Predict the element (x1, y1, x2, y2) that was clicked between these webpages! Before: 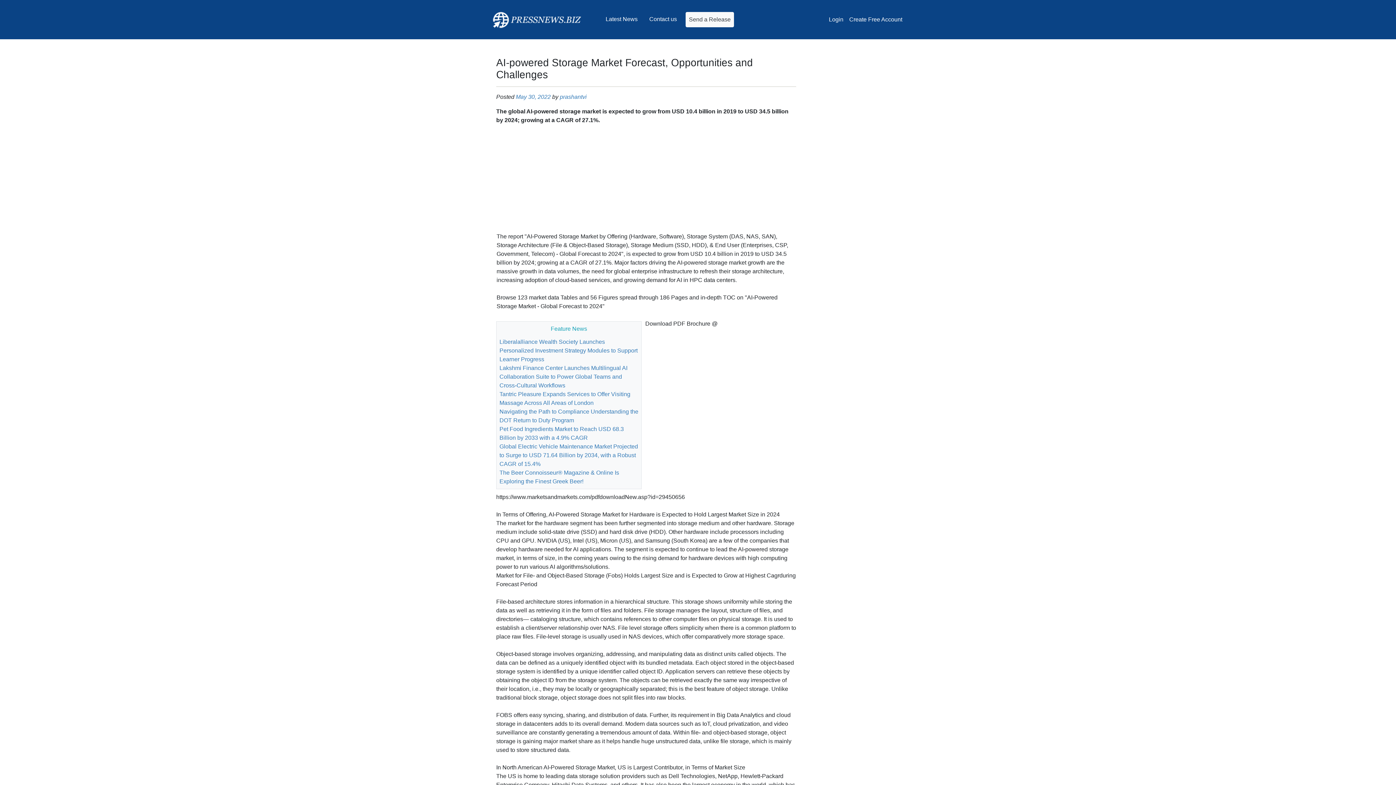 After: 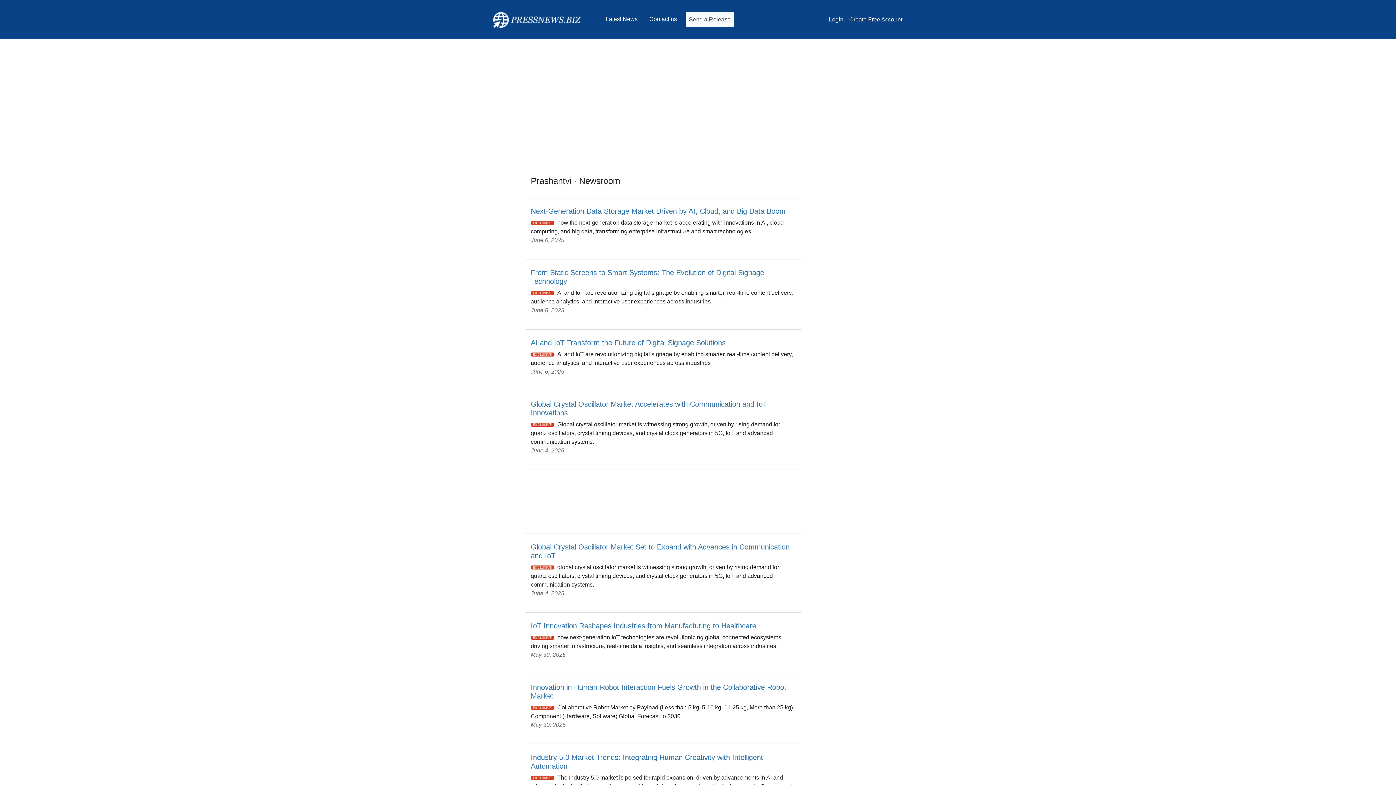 Action: label: prashantvi bbox: (560, 93, 586, 100)